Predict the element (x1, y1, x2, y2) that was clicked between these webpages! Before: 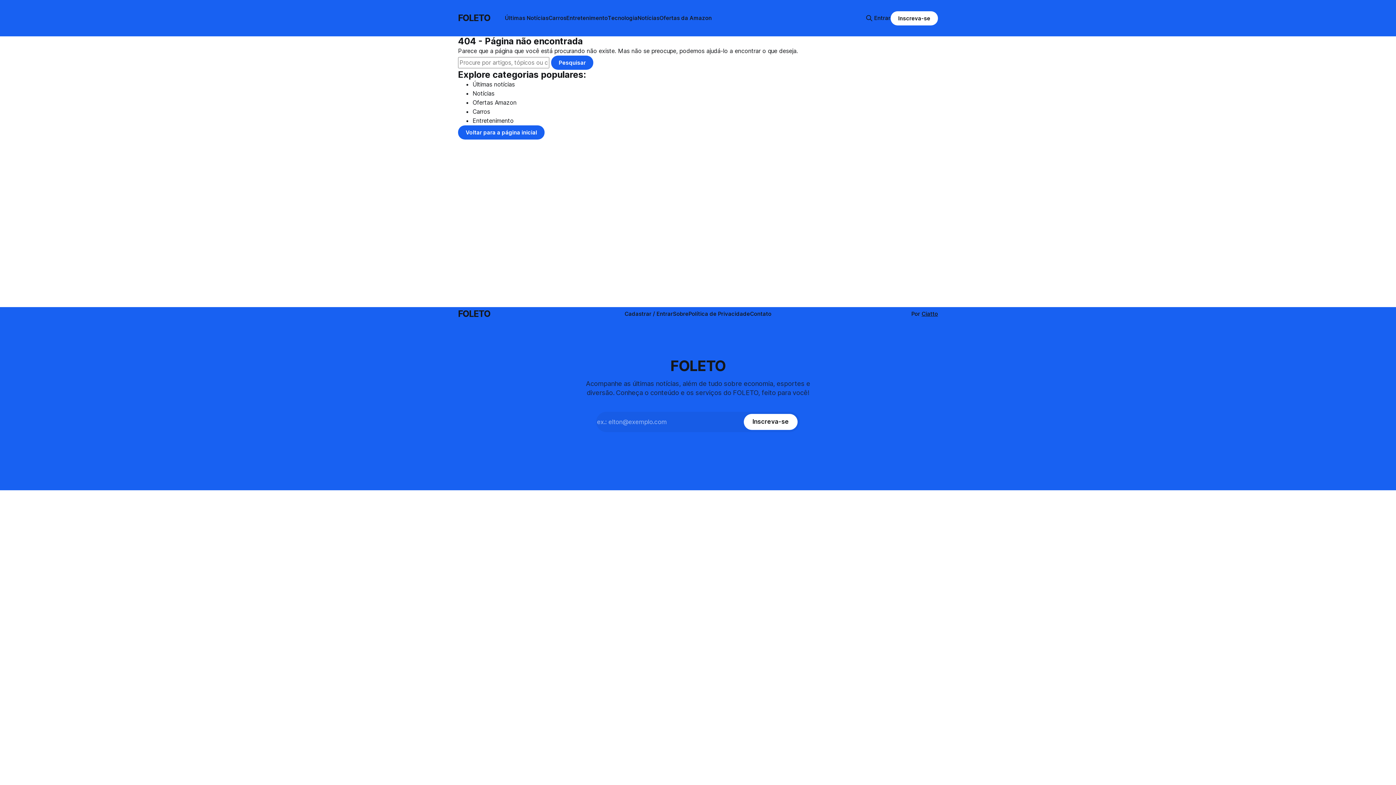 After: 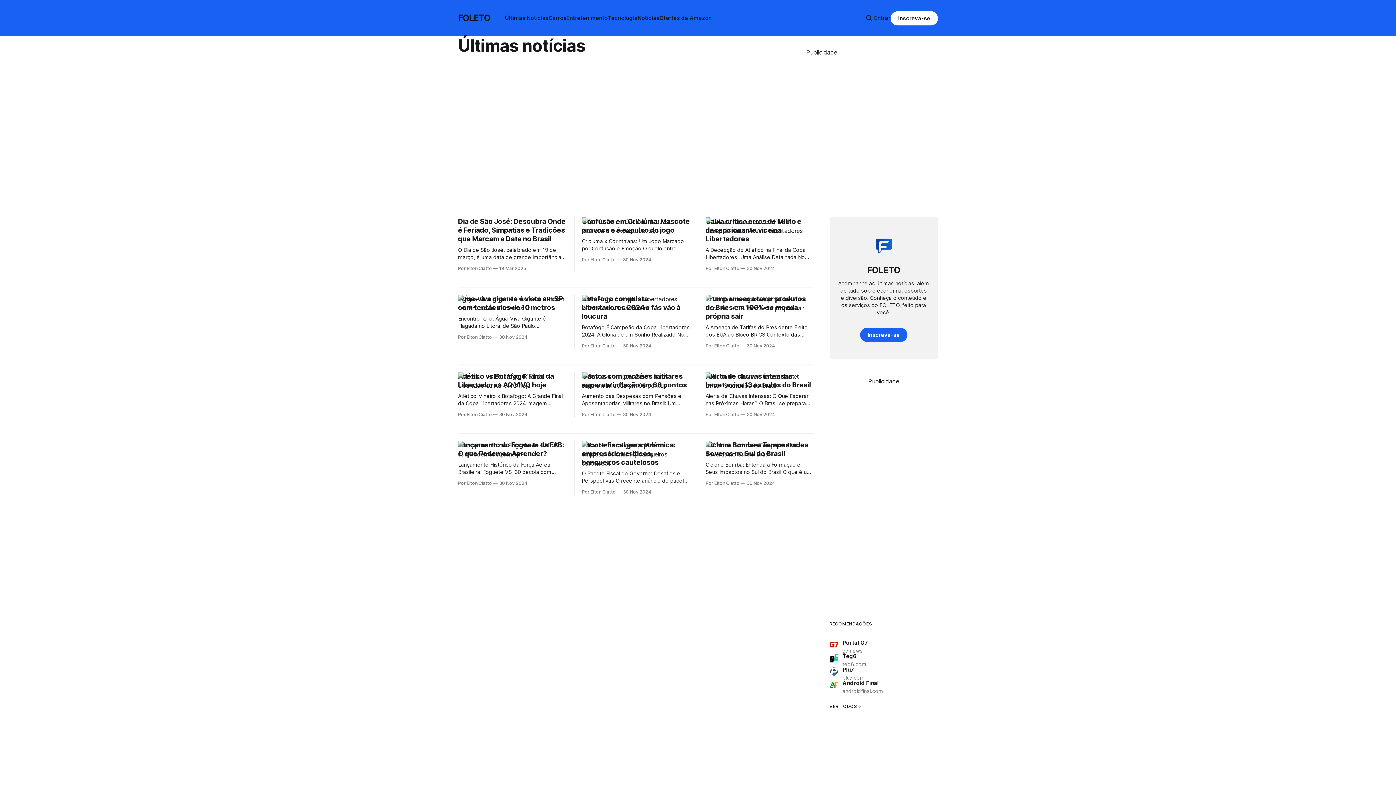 Action: label: Últimas Notícias bbox: (505, 14, 548, 21)